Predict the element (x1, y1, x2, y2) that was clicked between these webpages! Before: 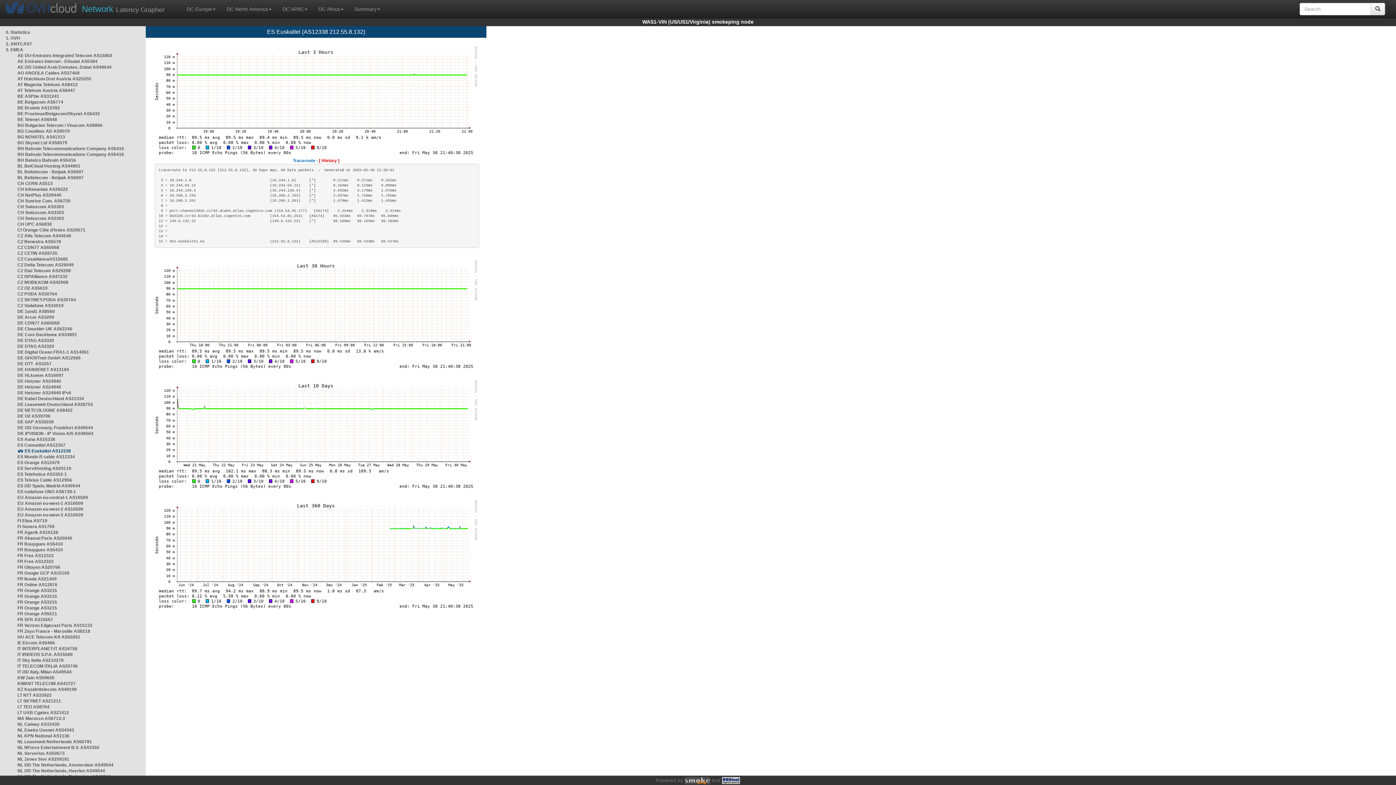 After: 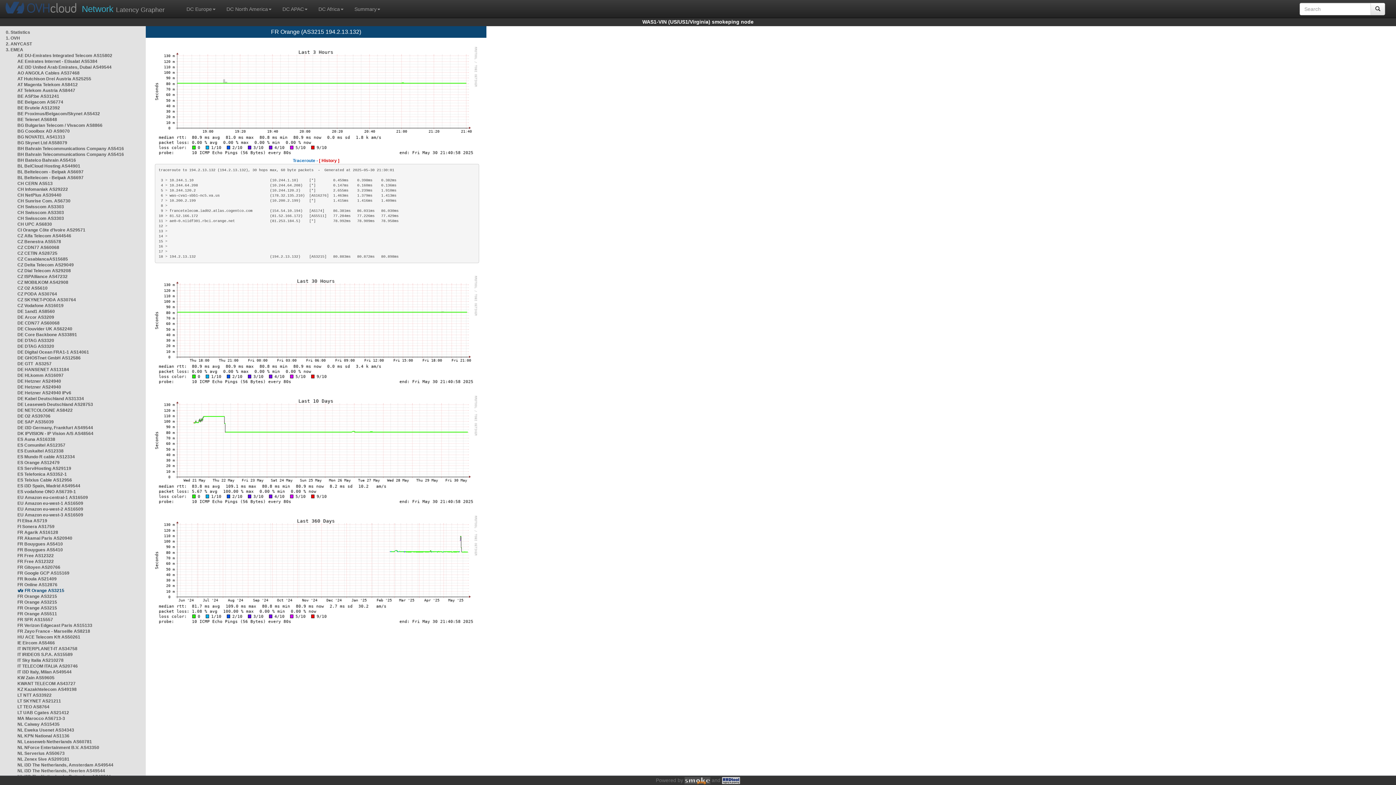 Action: bbox: (17, 588, 57, 593) label: FR Orange AS3215